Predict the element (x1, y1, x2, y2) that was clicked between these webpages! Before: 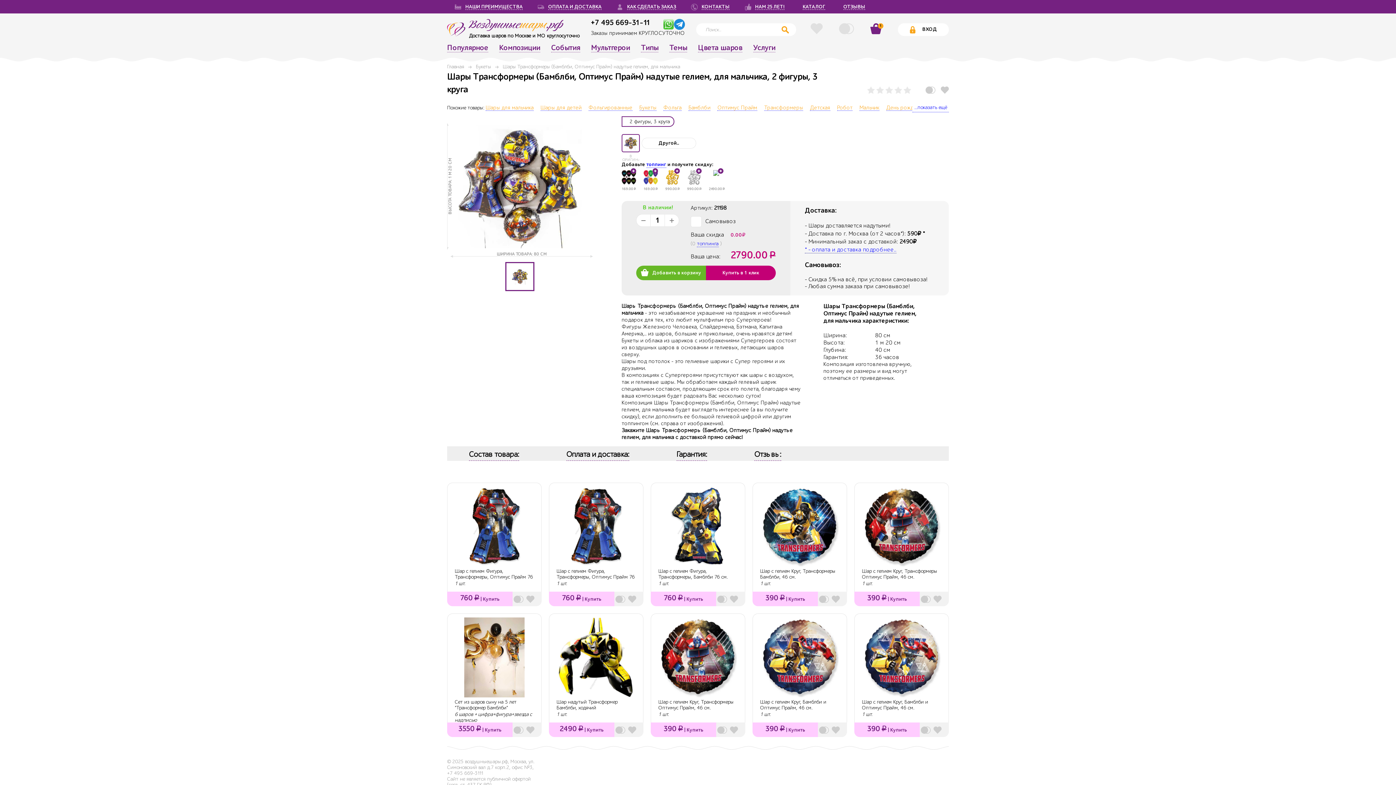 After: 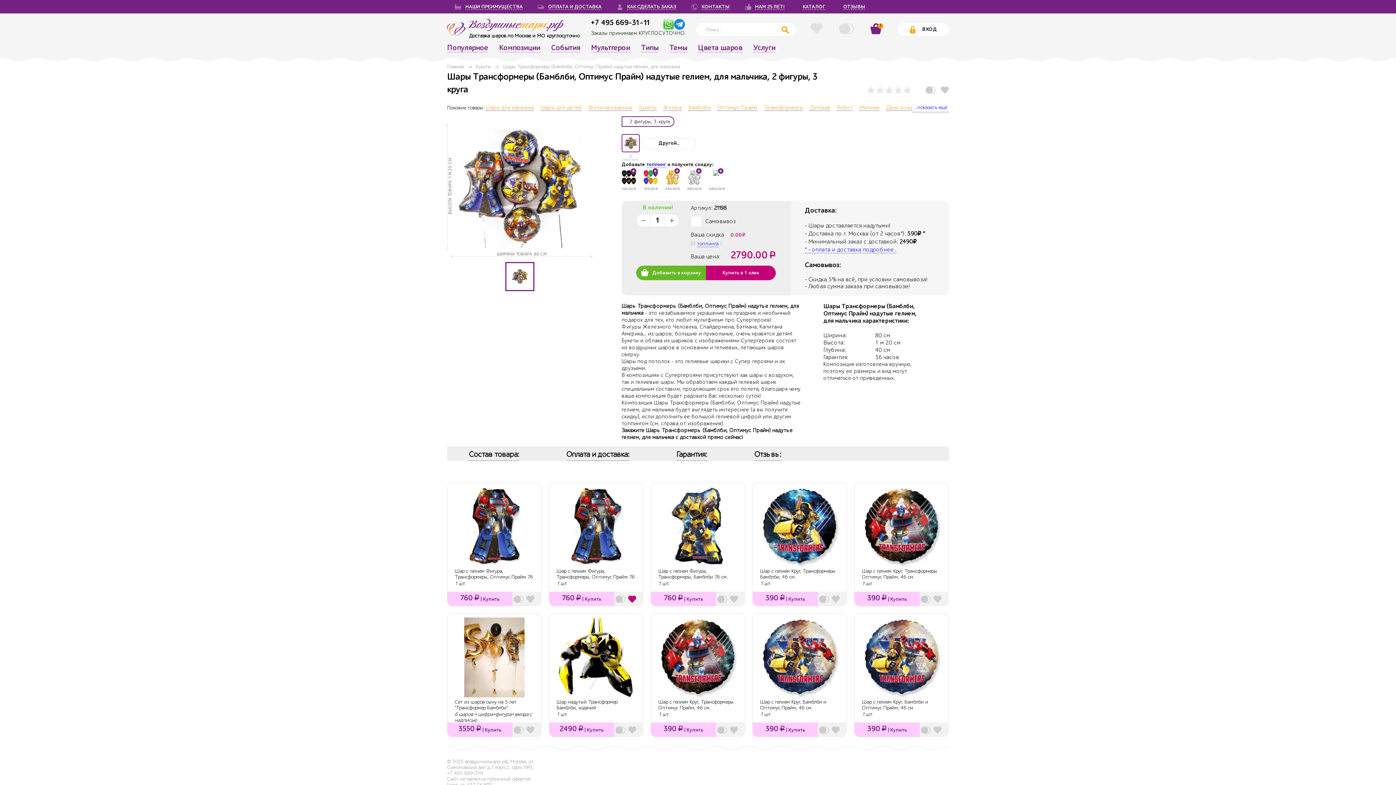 Action: bbox: (628, 595, 636, 603)